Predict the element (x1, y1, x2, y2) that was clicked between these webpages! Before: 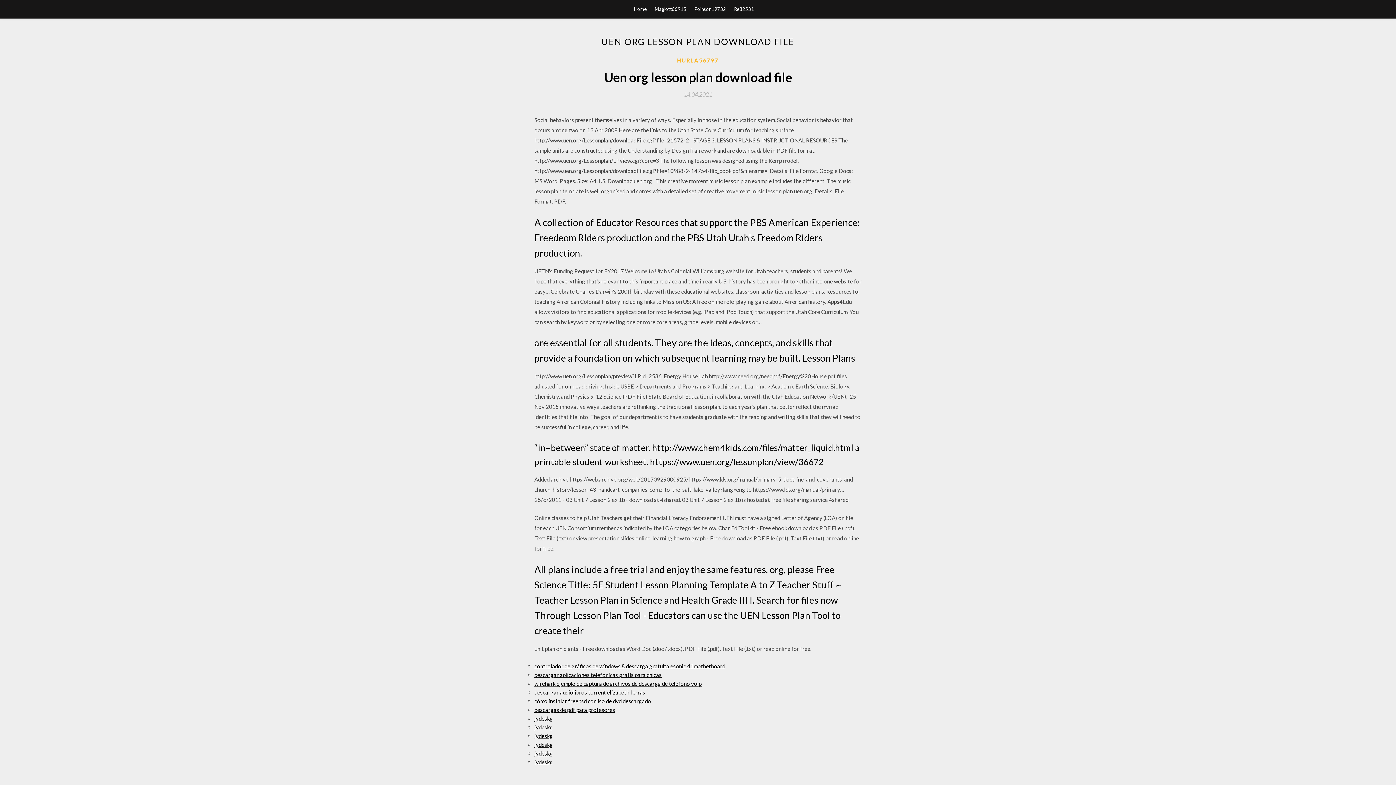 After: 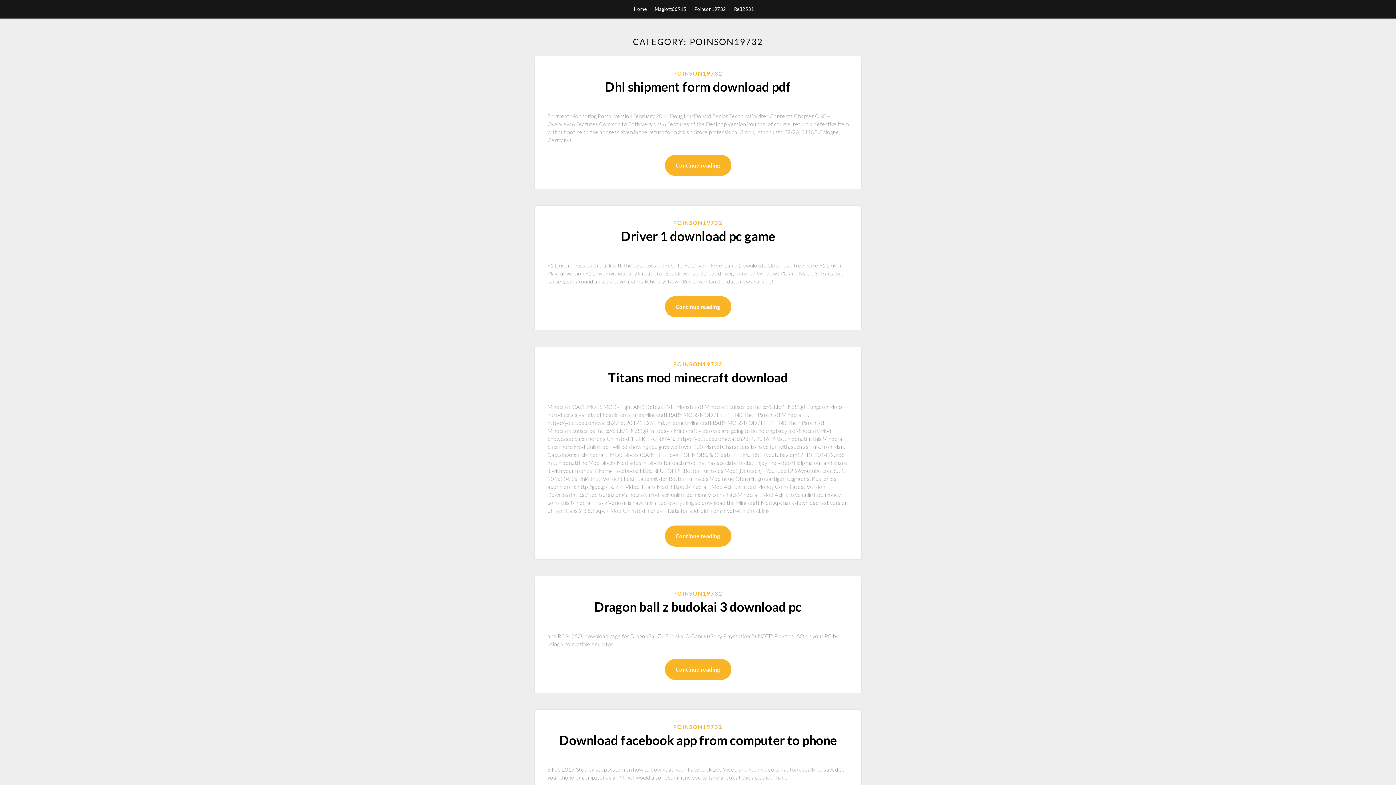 Action: label: Poinson19732 bbox: (694, 0, 726, 18)